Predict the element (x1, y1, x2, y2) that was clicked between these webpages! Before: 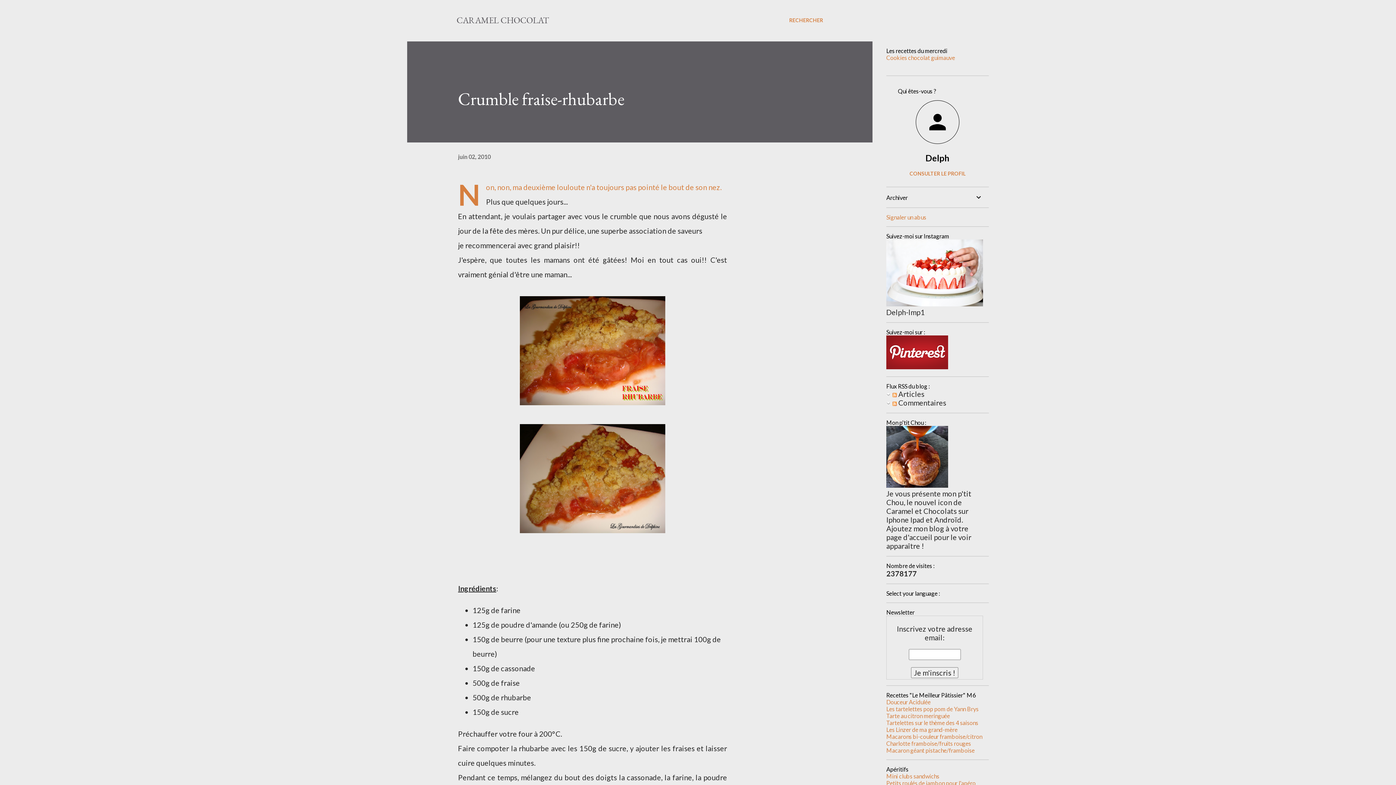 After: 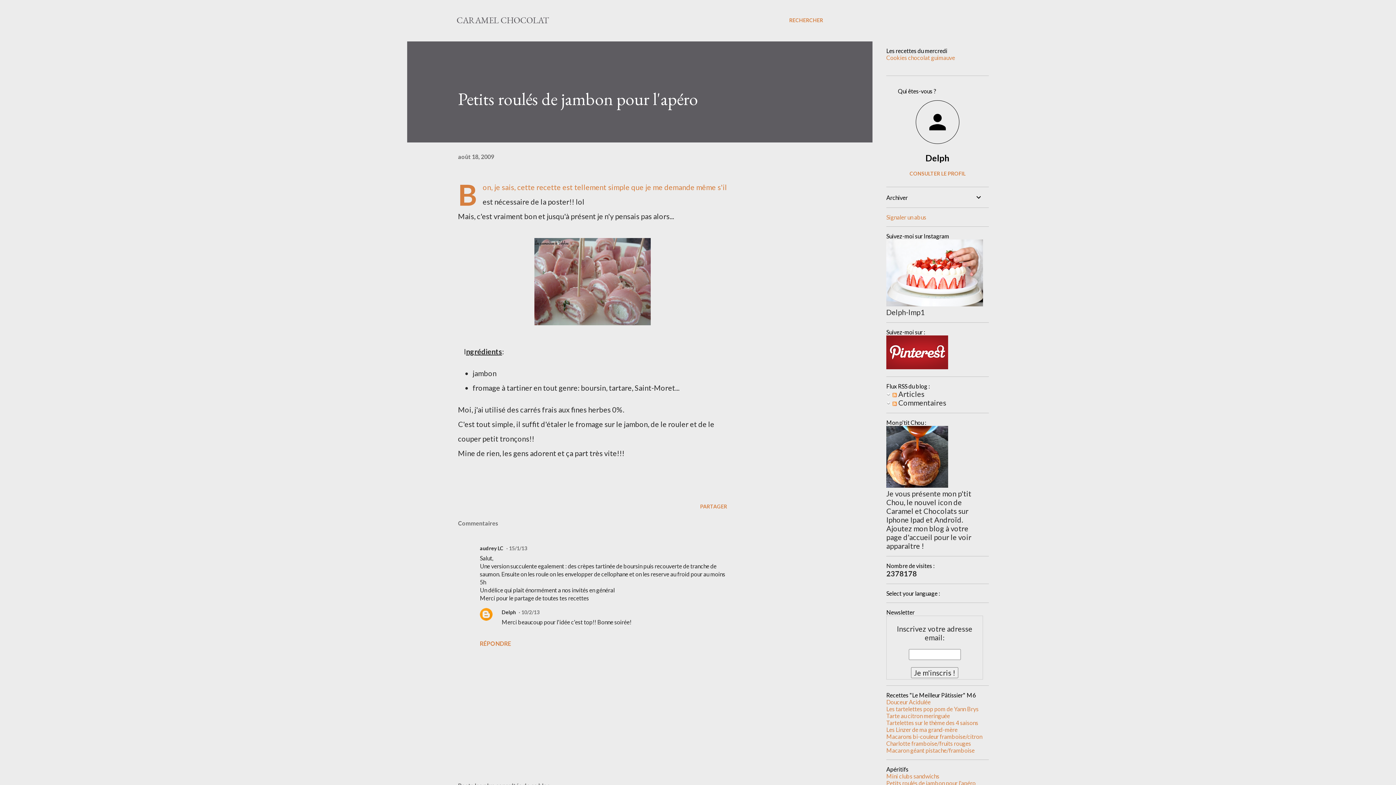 Action: bbox: (886, 780, 976, 786) label: Petits roulés de jambon pour l'apéro